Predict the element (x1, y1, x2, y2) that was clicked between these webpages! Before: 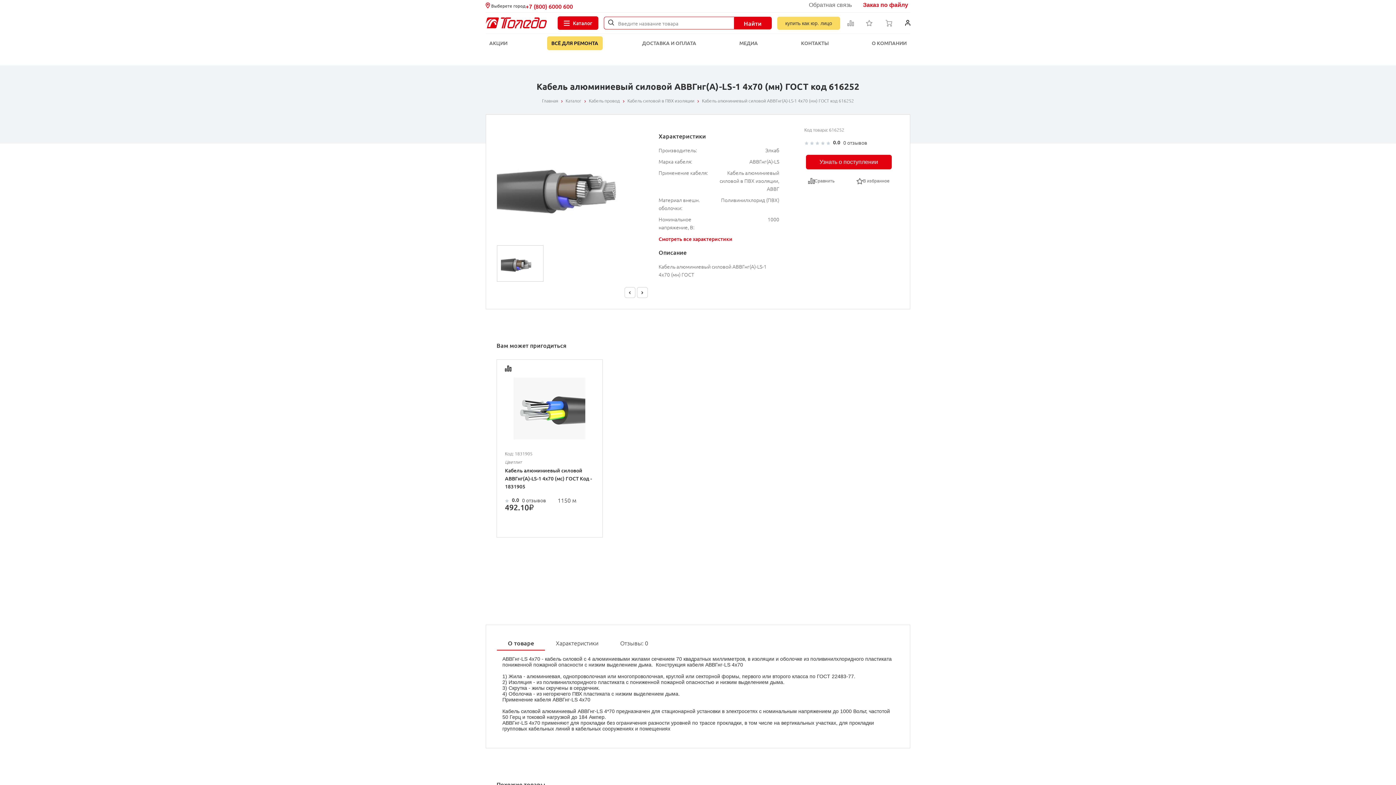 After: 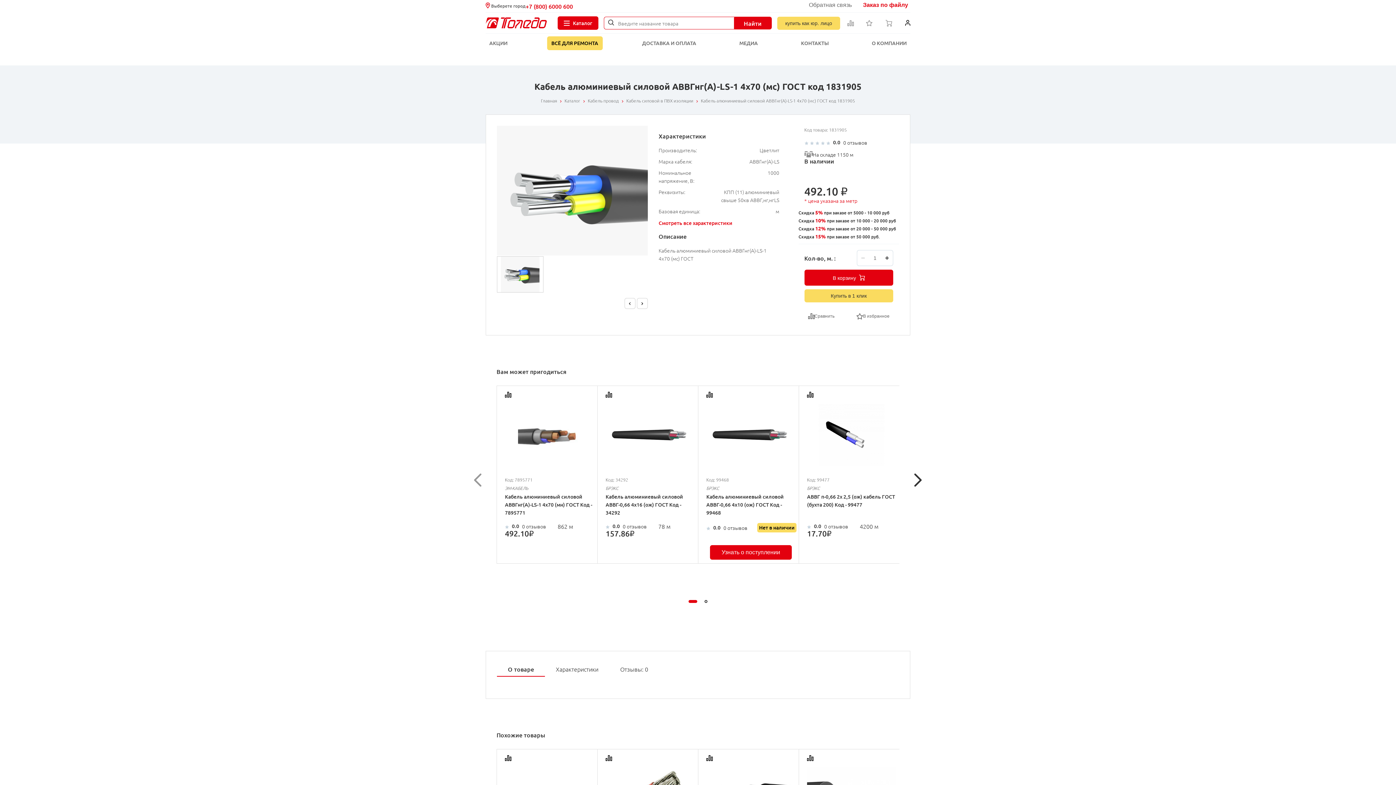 Action: bbox: (505, 377, 594, 439)